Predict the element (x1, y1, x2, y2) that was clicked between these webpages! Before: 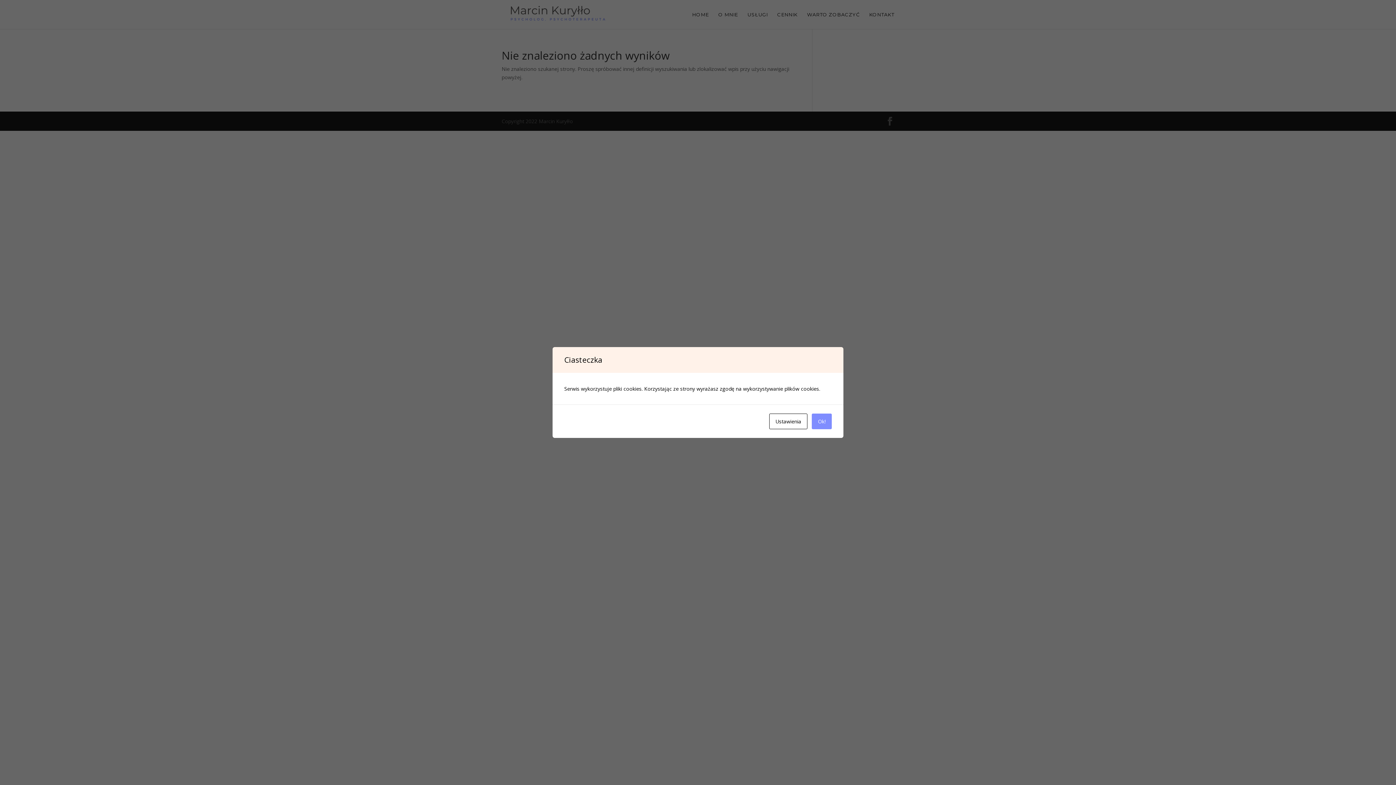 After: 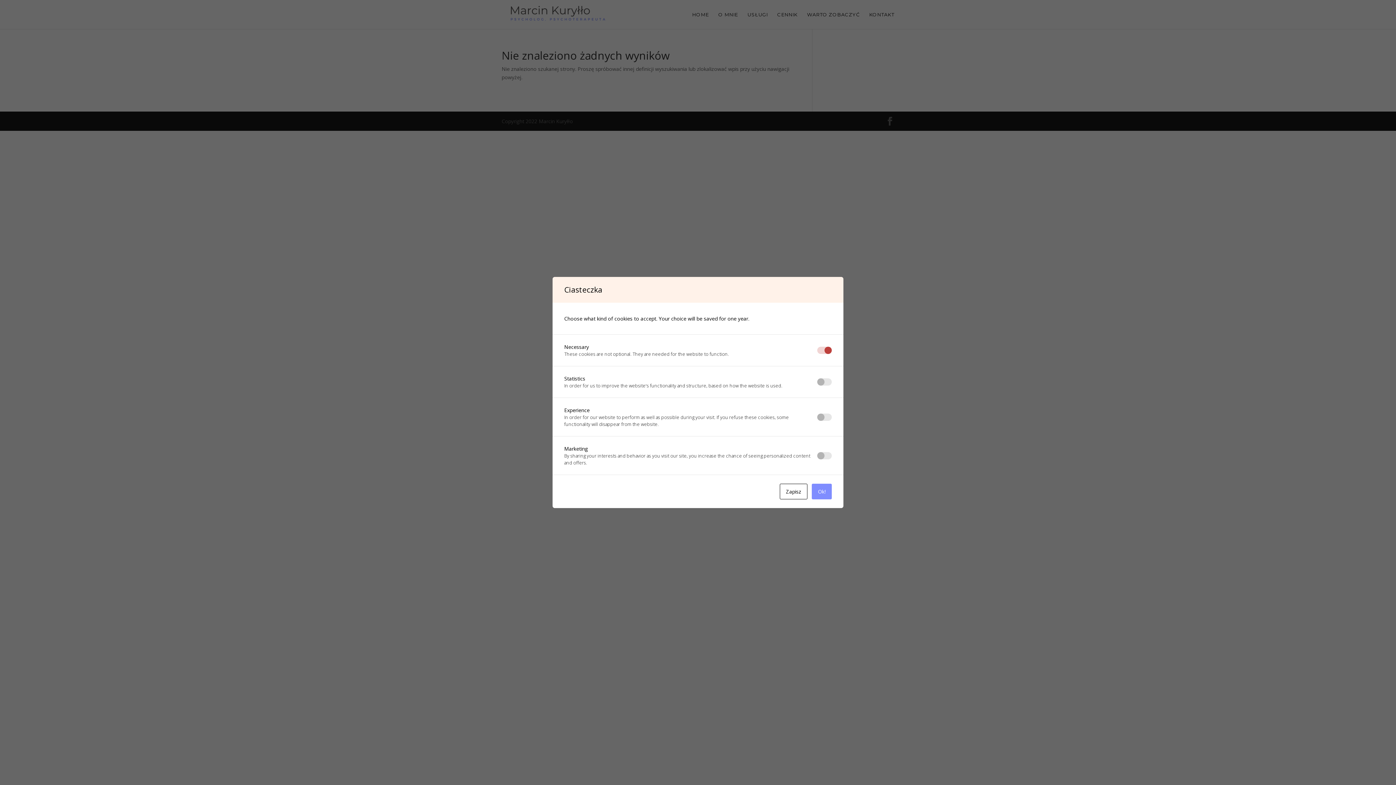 Action: bbox: (769, 413, 807, 429) label: Ustawienia